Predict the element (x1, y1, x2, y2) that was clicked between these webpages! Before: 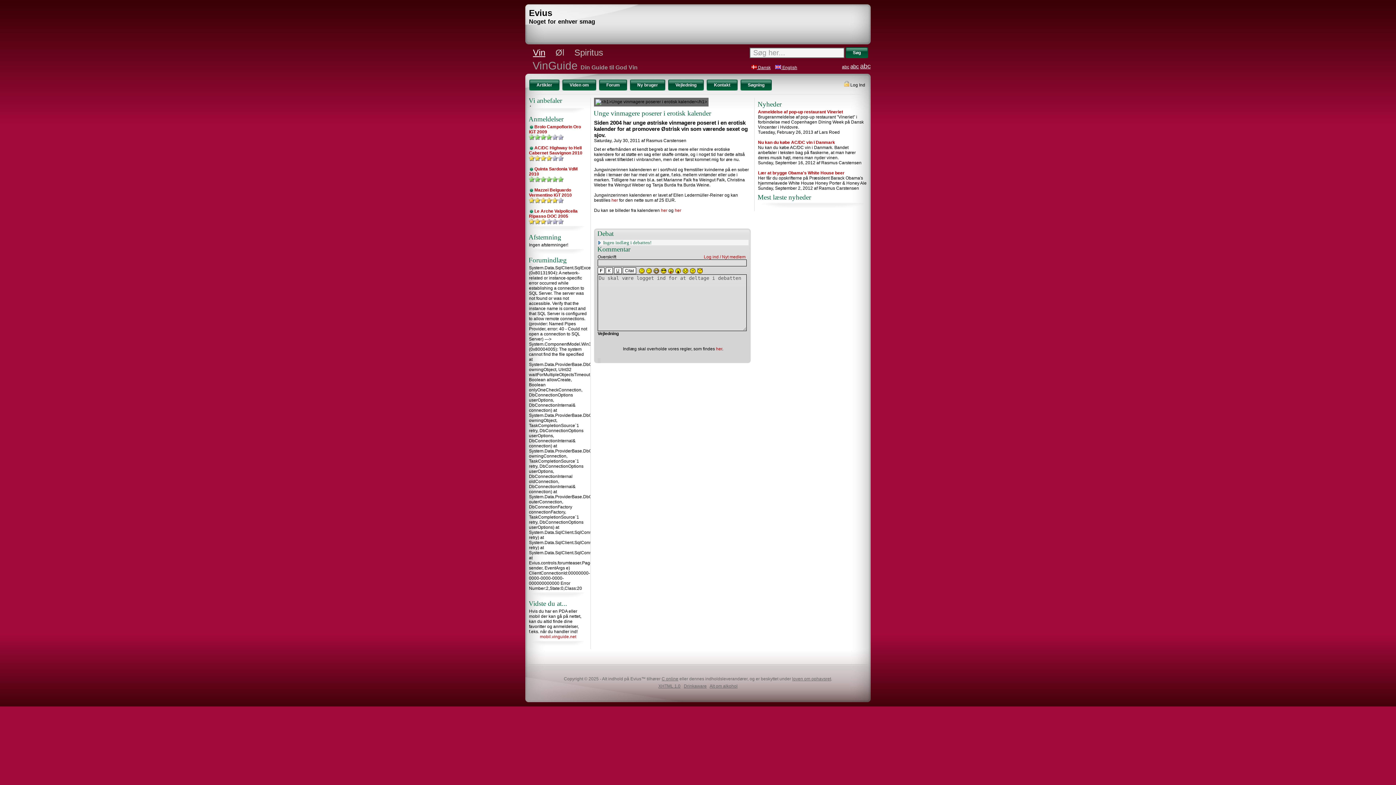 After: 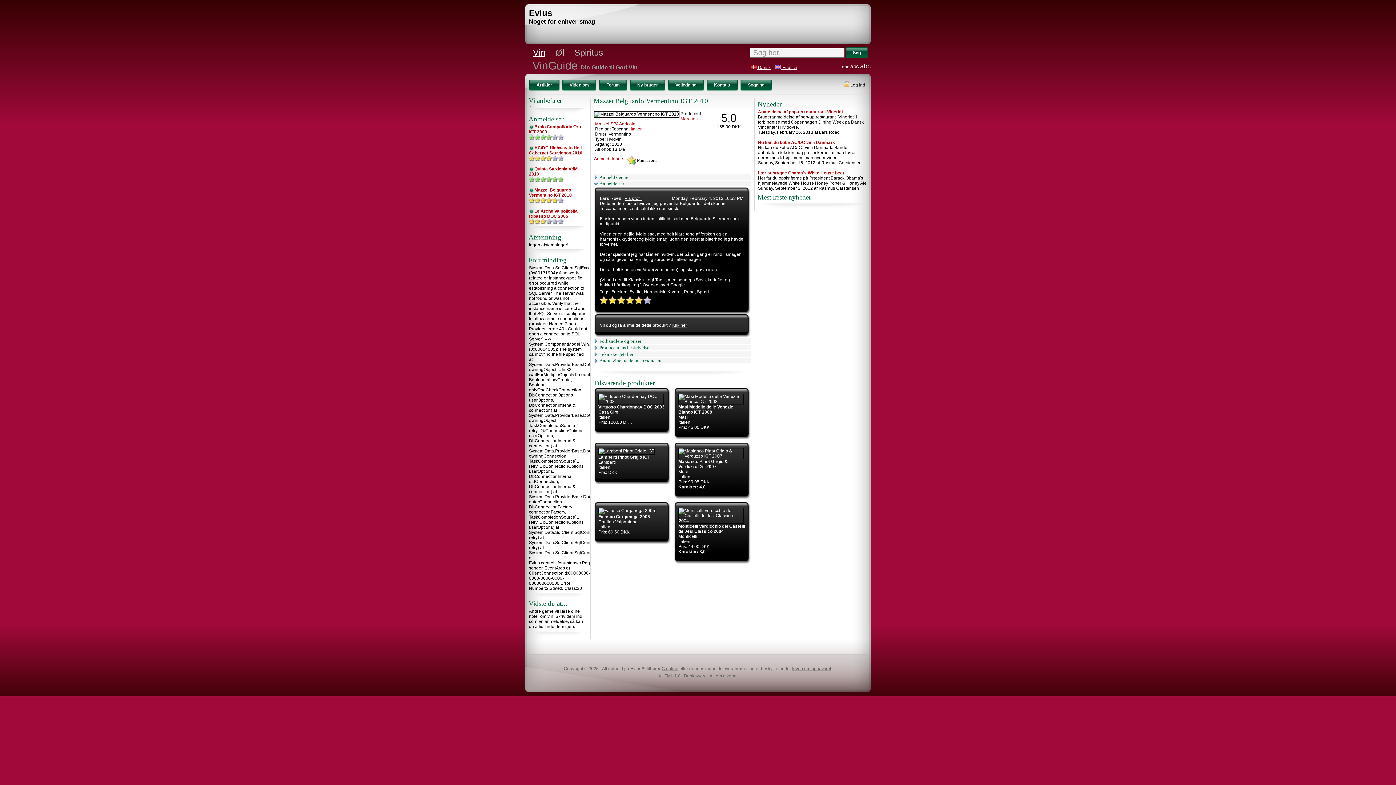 Action: label: Mazzei Belguardo Vermentino IGT 2010 bbox: (529, 187, 572, 197)